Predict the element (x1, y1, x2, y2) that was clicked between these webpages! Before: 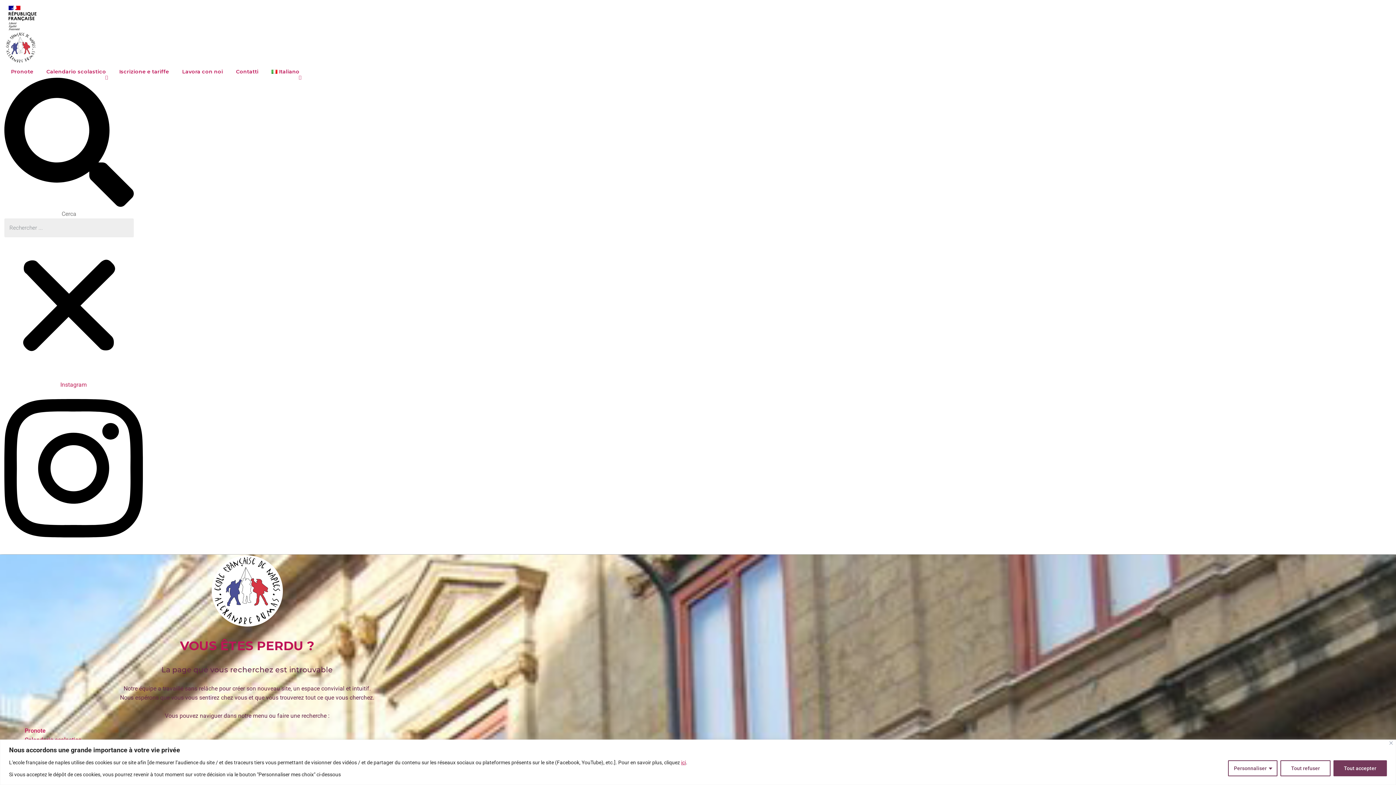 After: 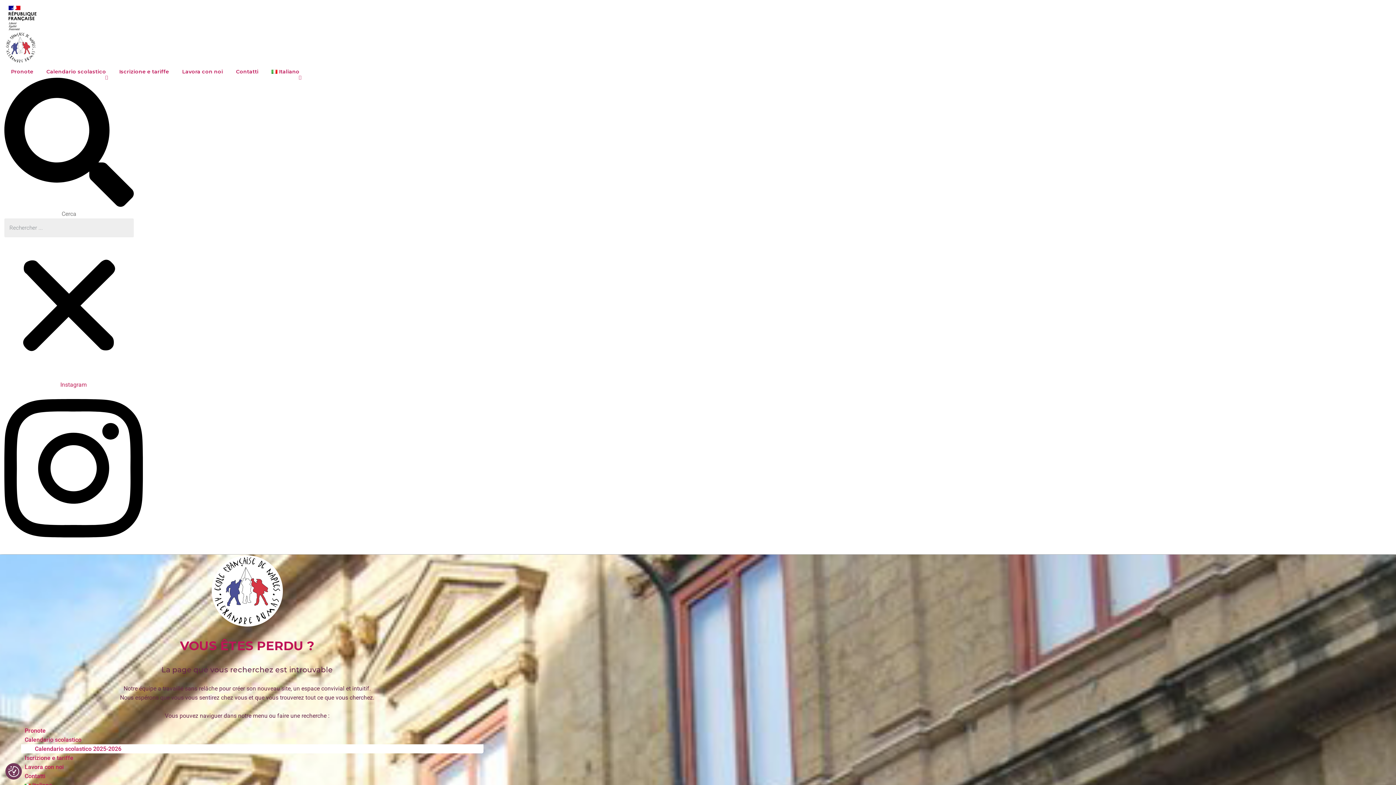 Action: label: Tout accepter bbox: (1333, 760, 1387, 776)